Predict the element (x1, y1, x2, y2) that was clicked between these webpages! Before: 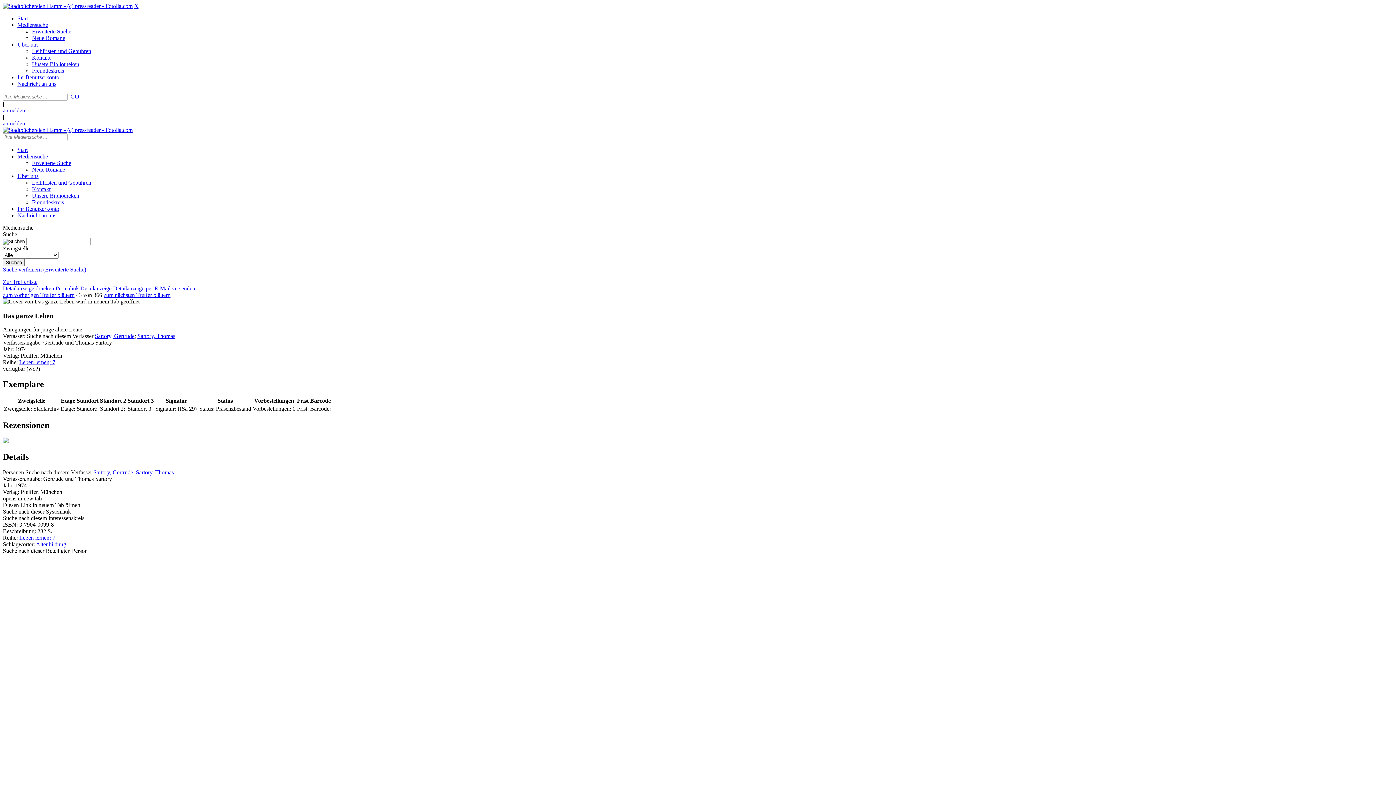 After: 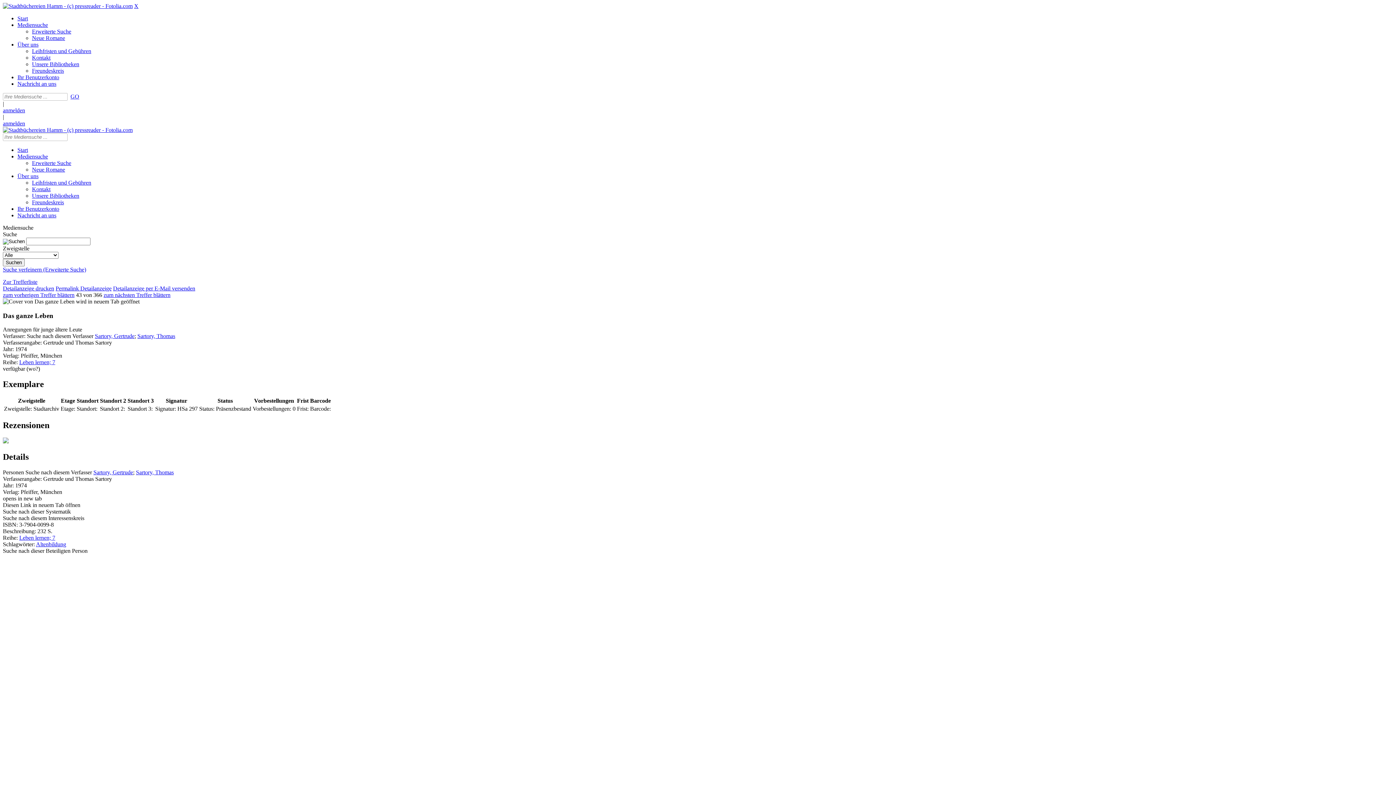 Action: bbox: (2, 298, 74, 304)